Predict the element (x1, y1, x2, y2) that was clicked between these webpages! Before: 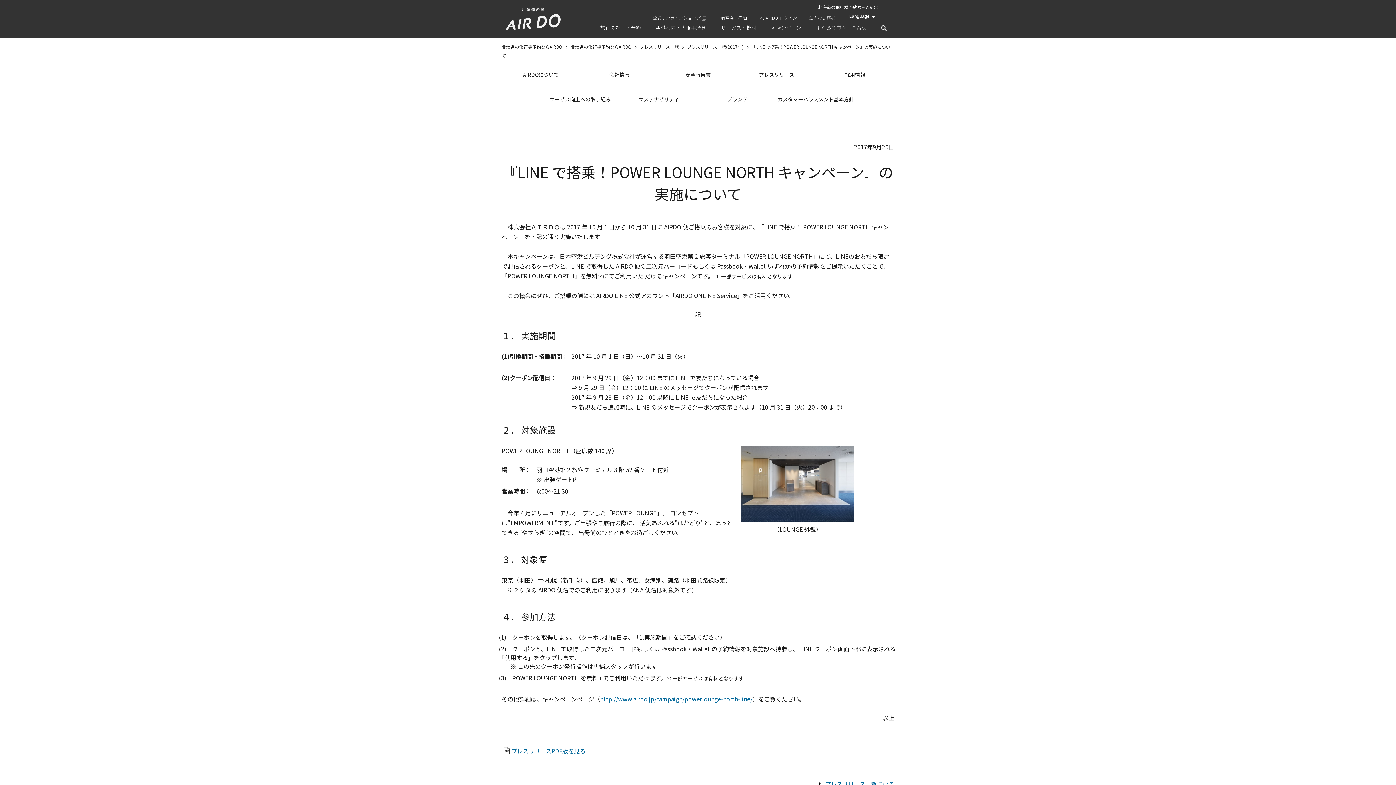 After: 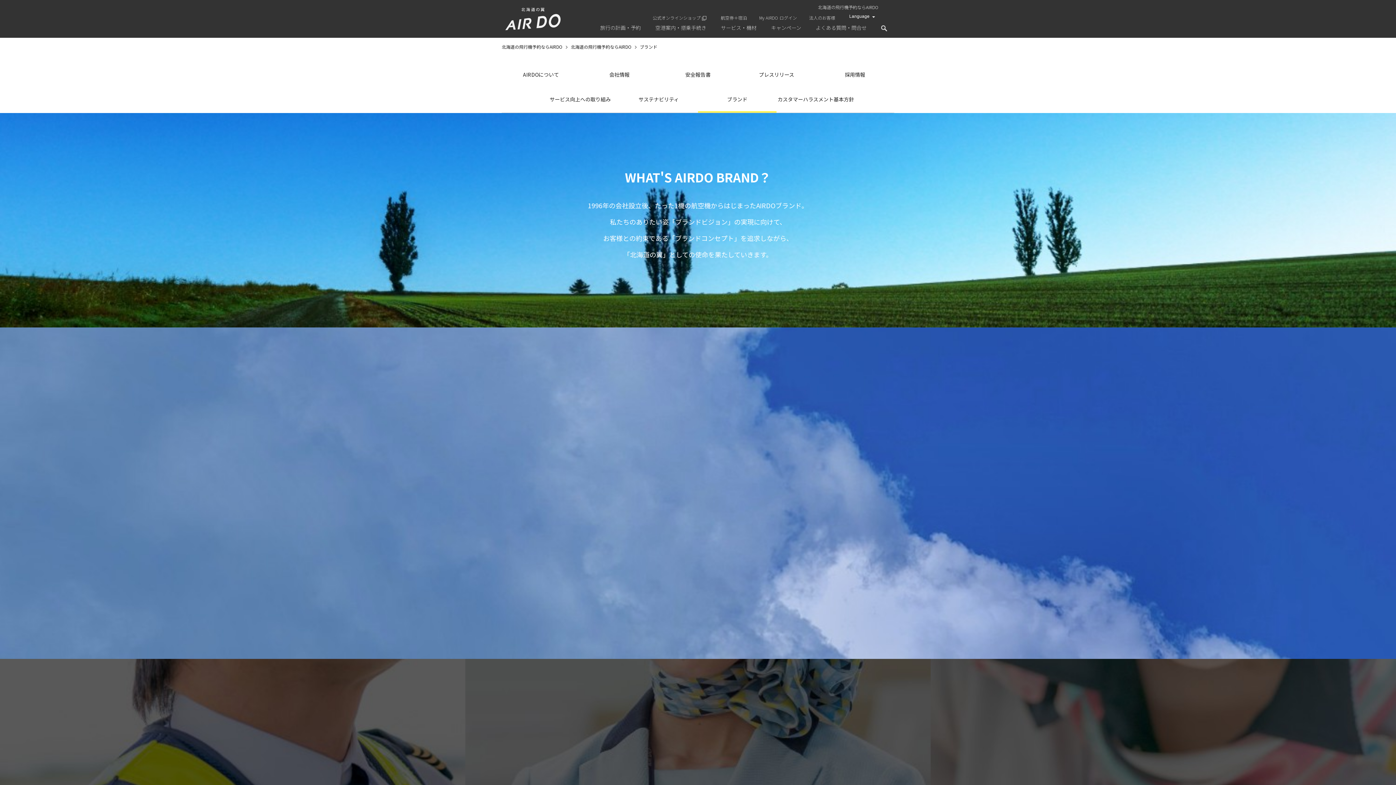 Action: label: ブランド bbox: (698, 88, 776, 112)